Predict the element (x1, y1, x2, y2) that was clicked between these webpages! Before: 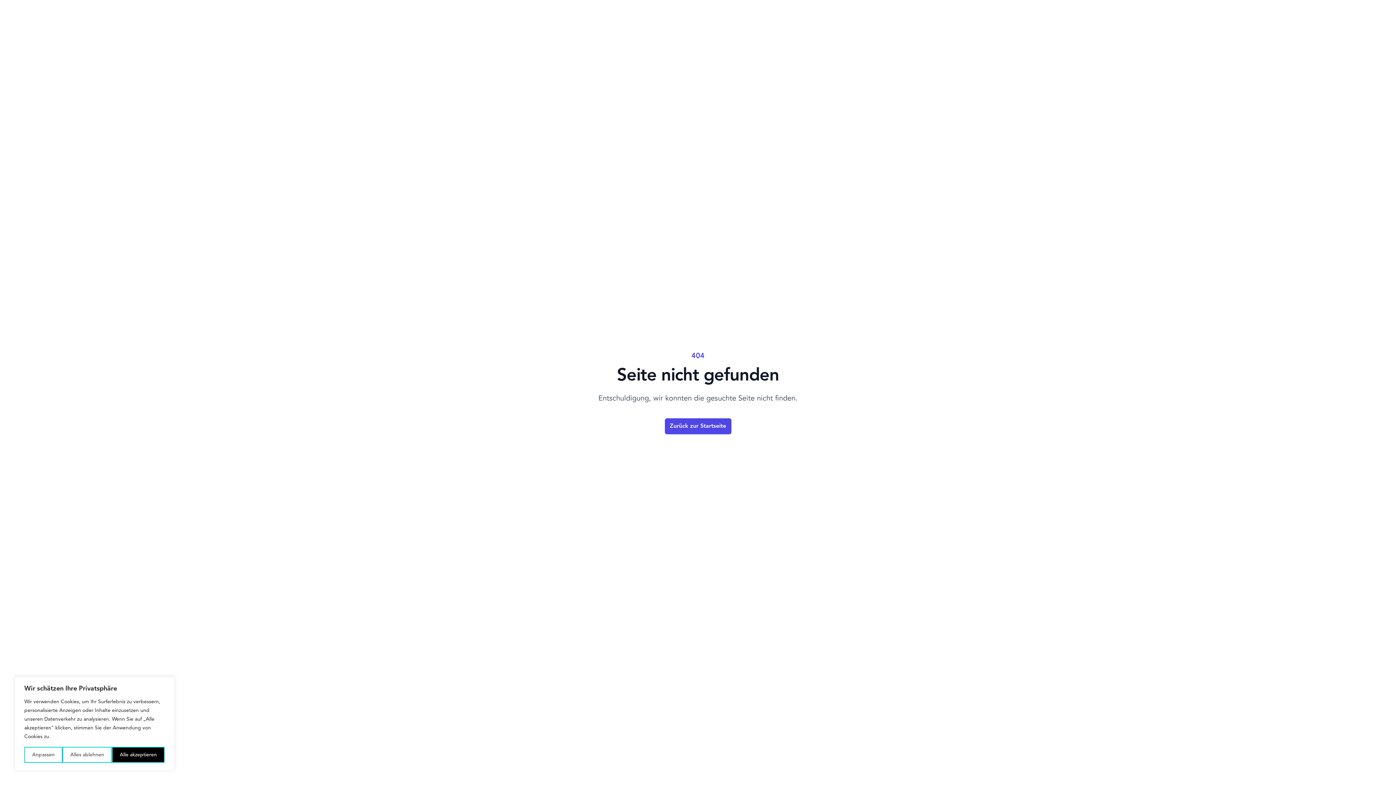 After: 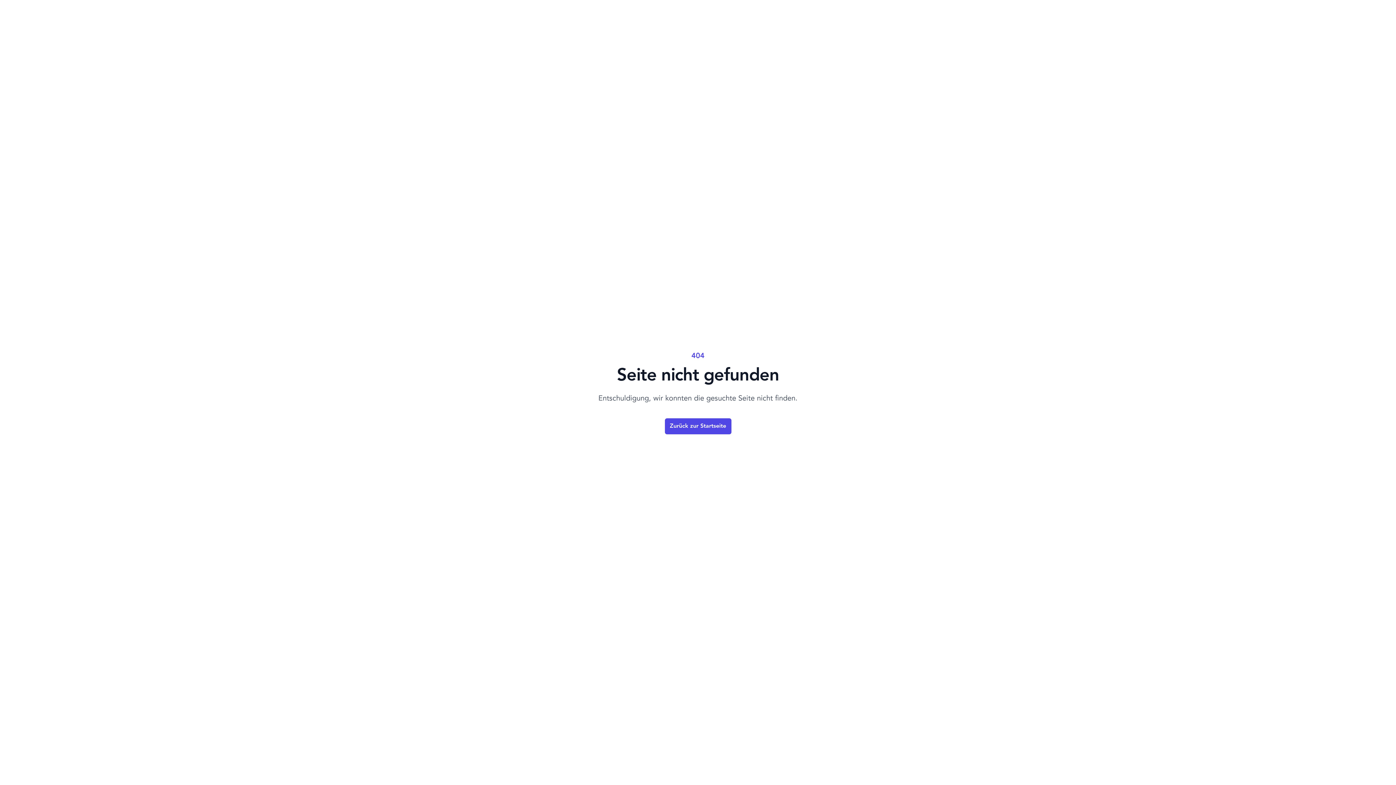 Action: label: Alles ablehnen bbox: (62, 747, 112, 763)